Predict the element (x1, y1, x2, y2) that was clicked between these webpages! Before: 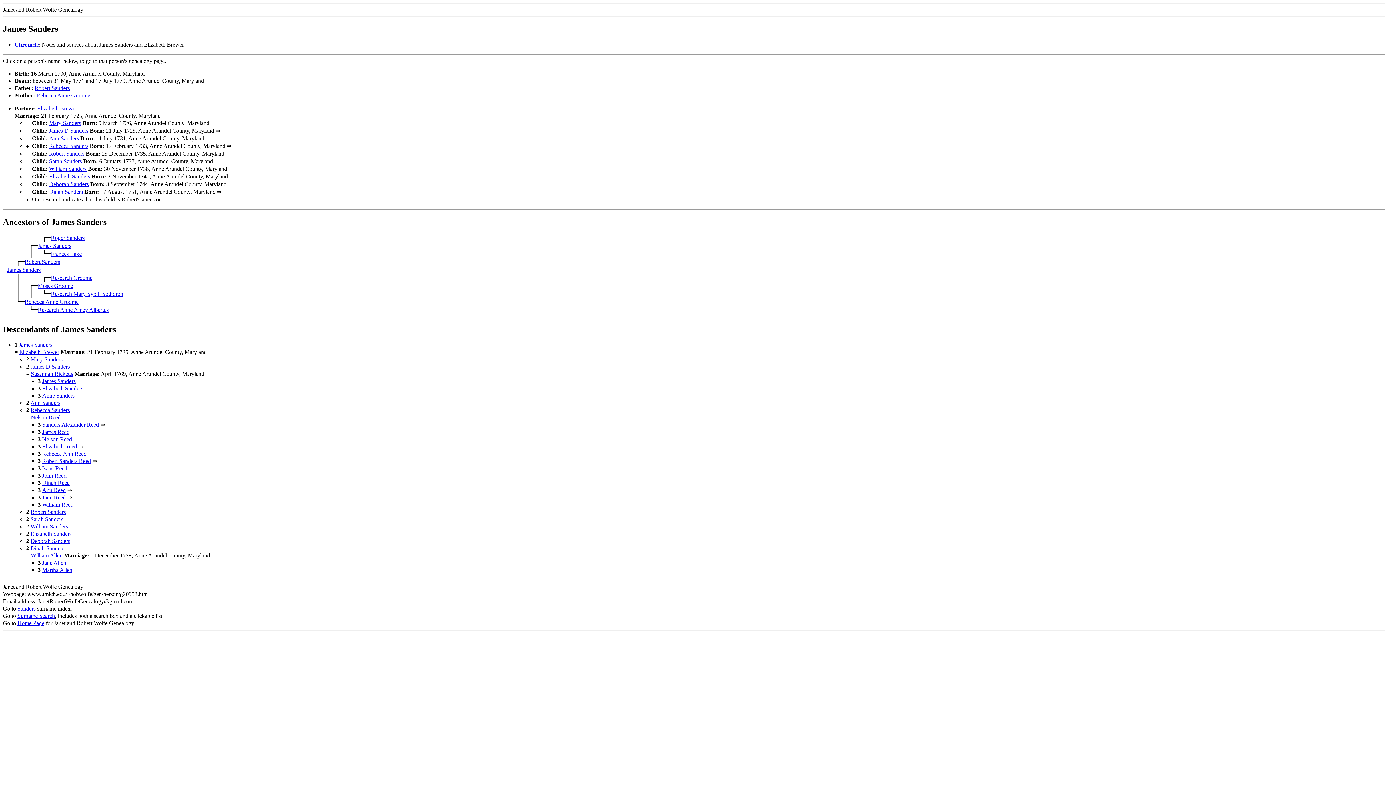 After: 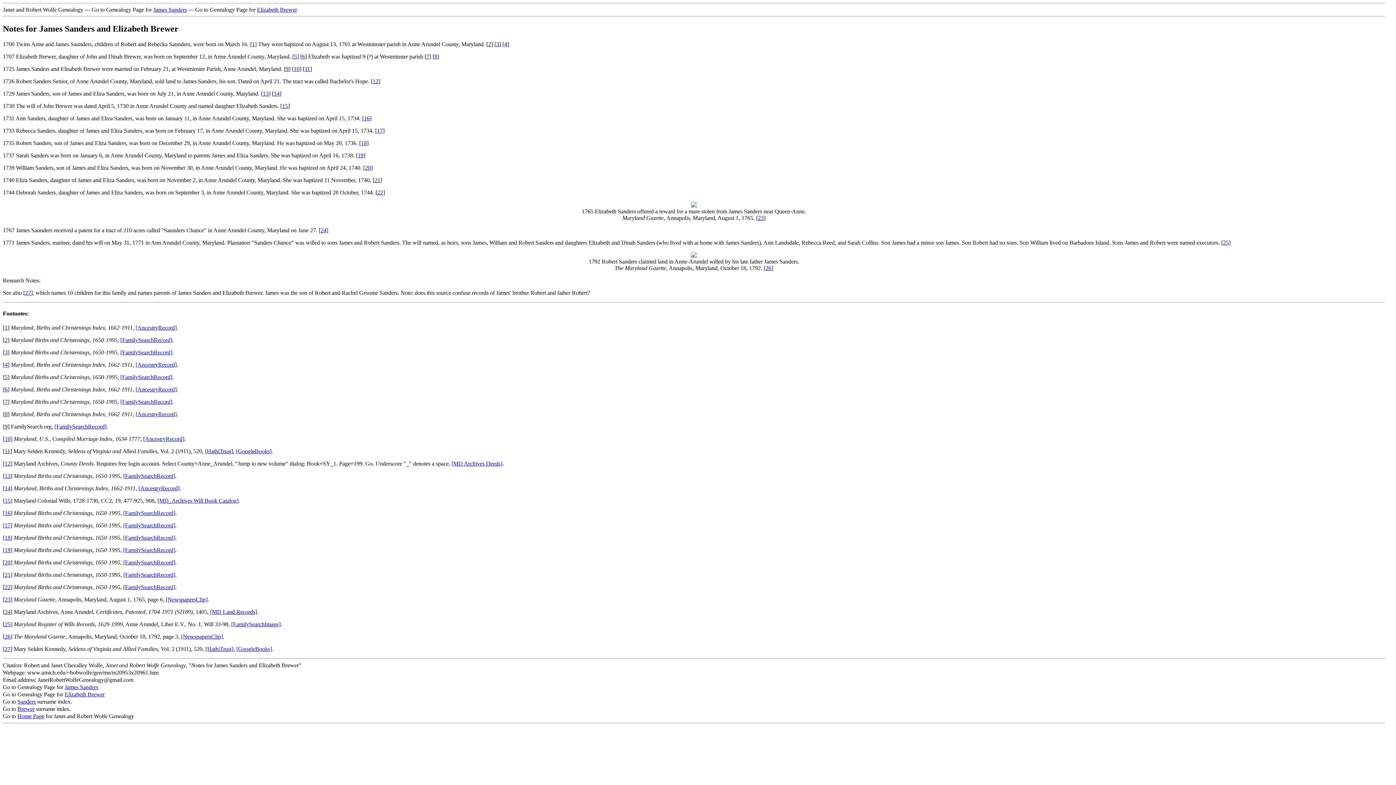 Action: bbox: (14, 41, 38, 47) label: Chronicle